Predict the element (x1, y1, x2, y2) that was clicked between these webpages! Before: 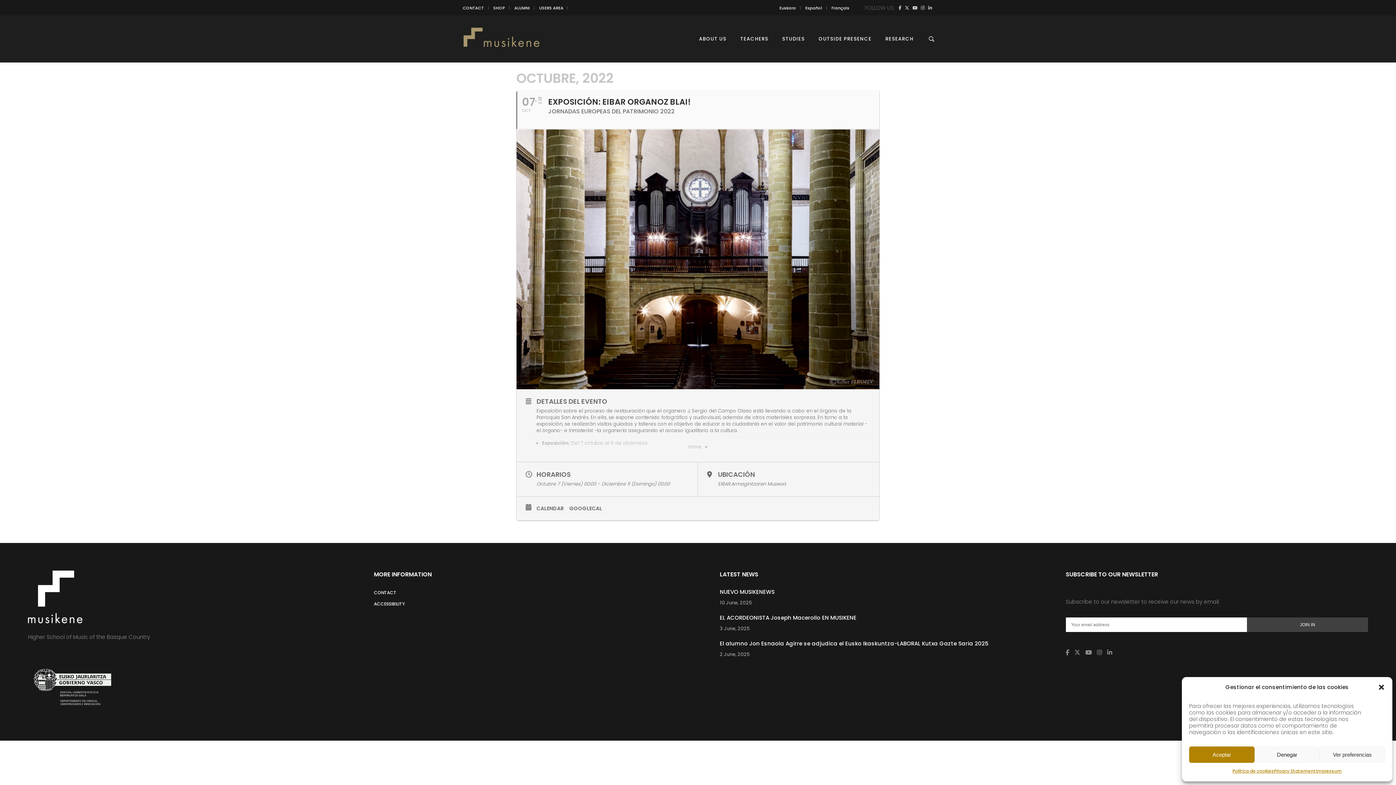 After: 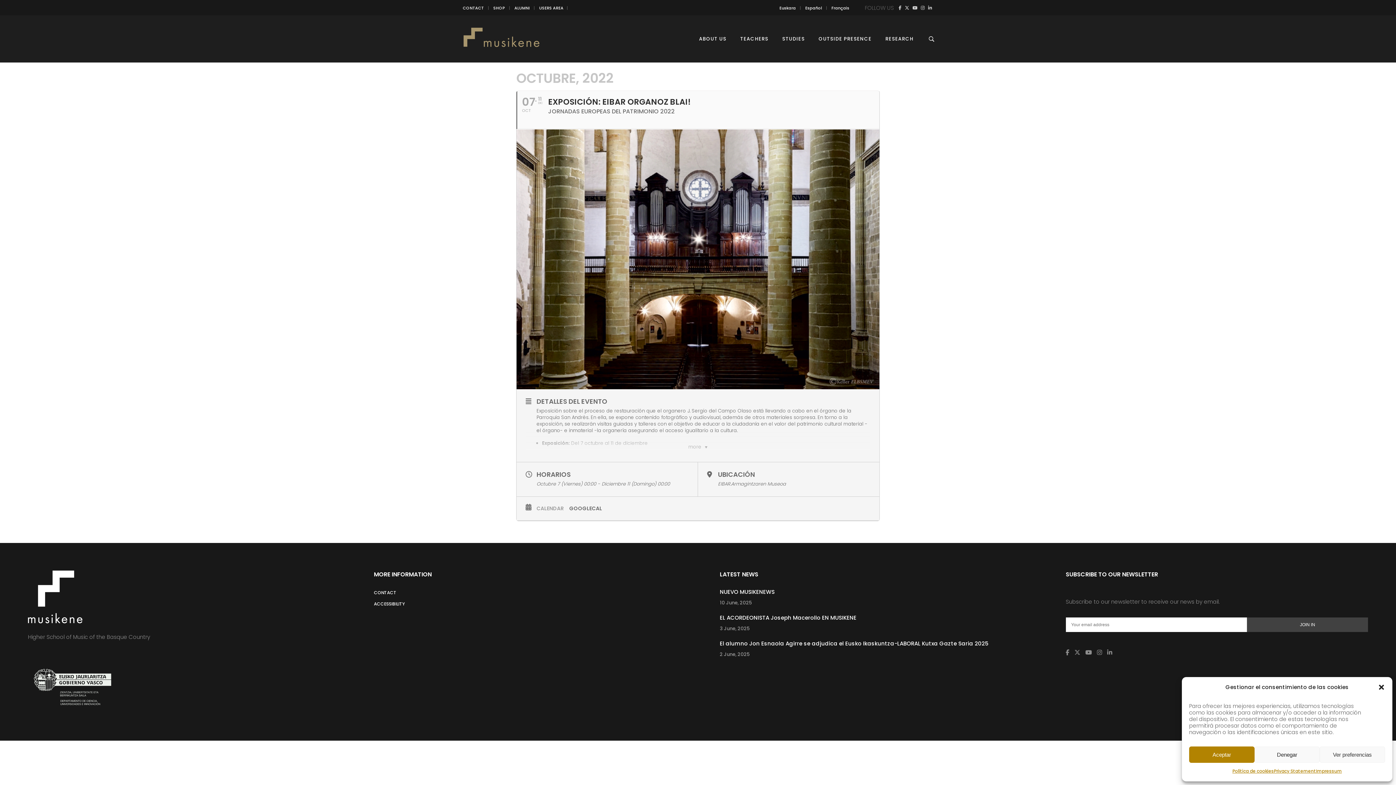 Action: label: CALENDAR bbox: (536, 505, 569, 511)